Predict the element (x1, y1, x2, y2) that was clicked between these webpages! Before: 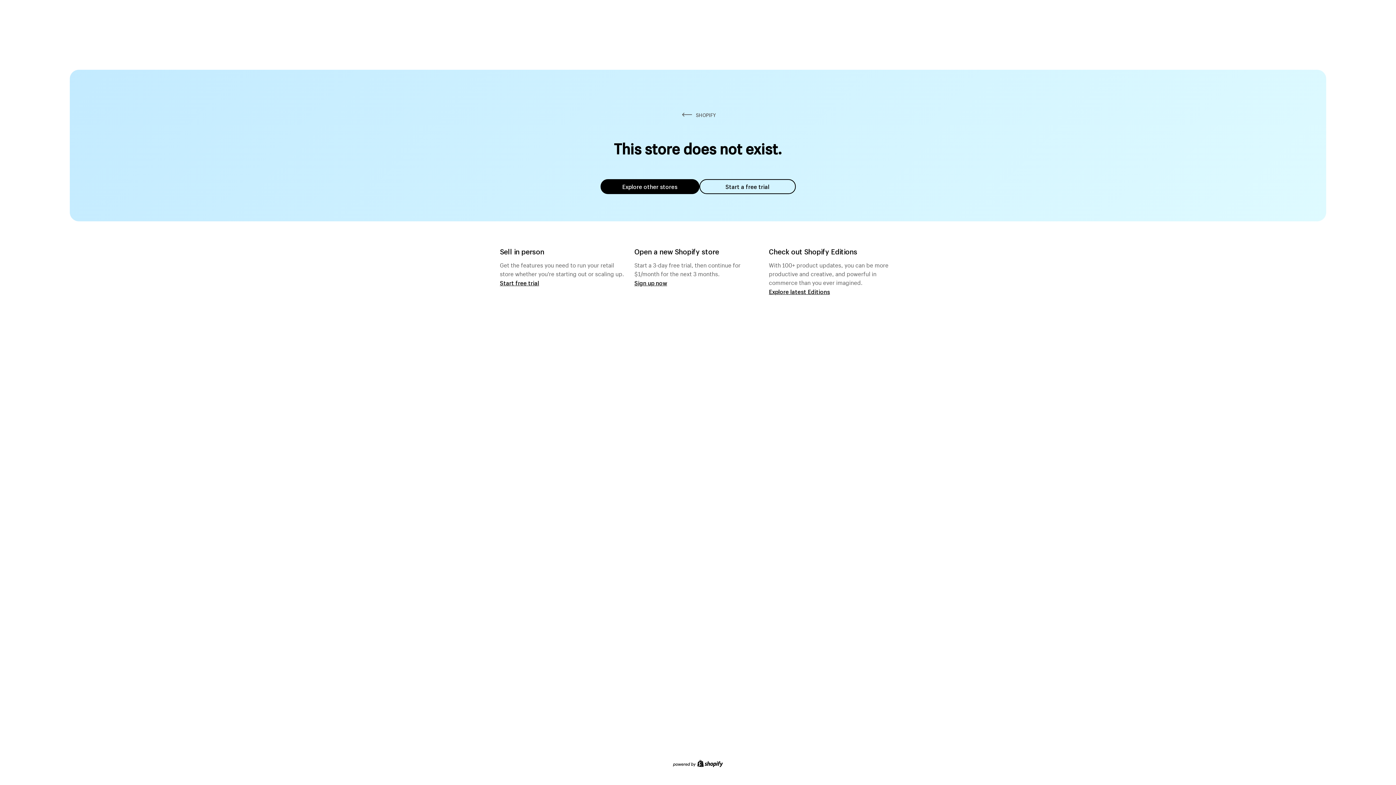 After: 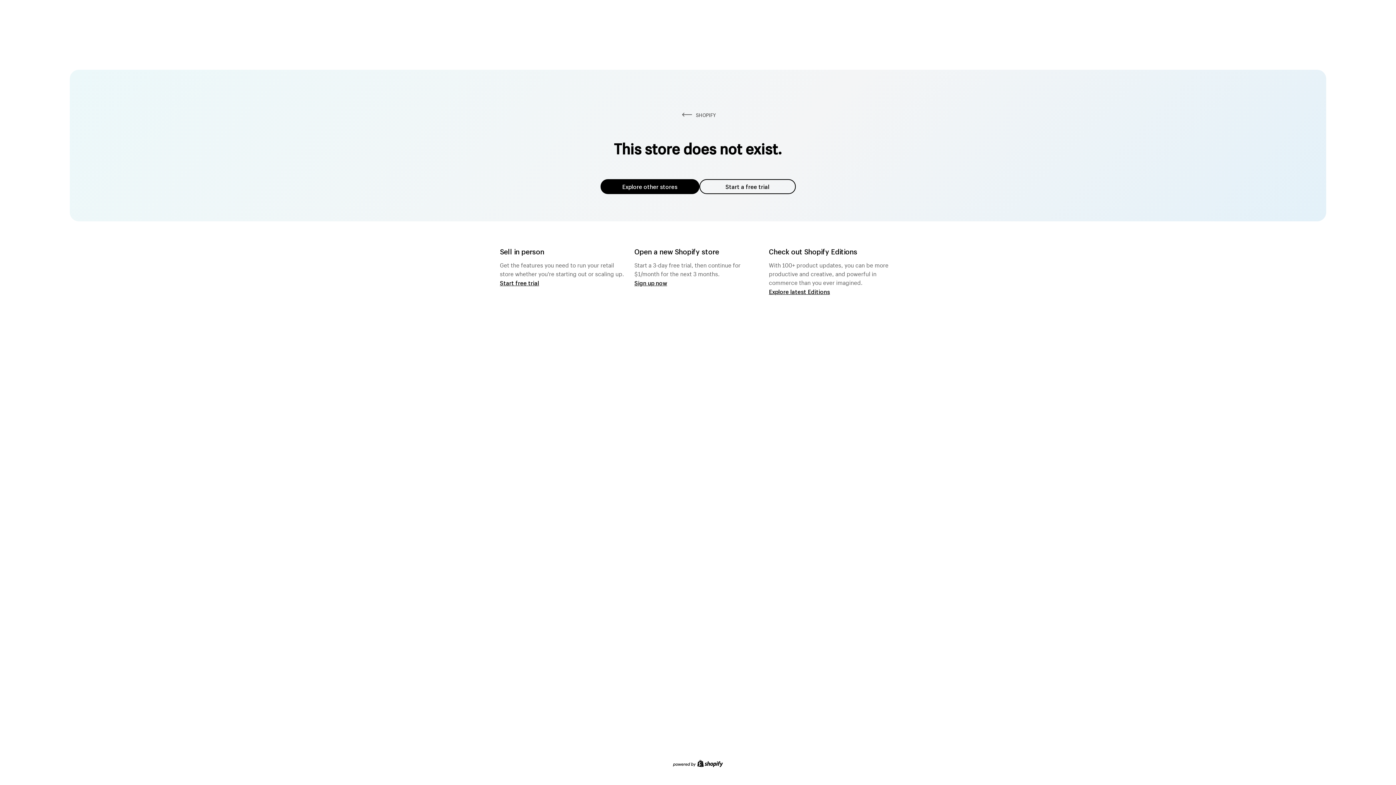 Action: label: Explore other stores bbox: (600, 179, 699, 194)